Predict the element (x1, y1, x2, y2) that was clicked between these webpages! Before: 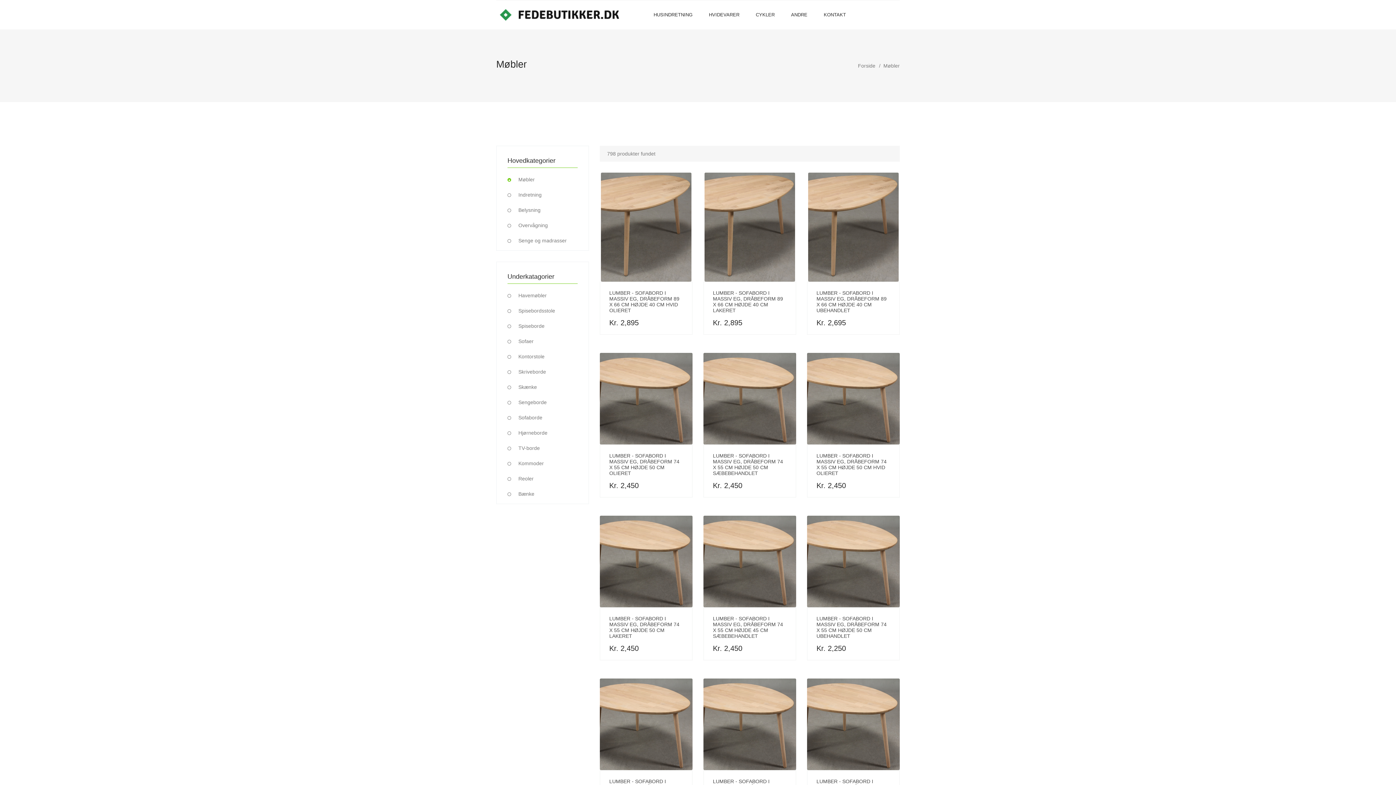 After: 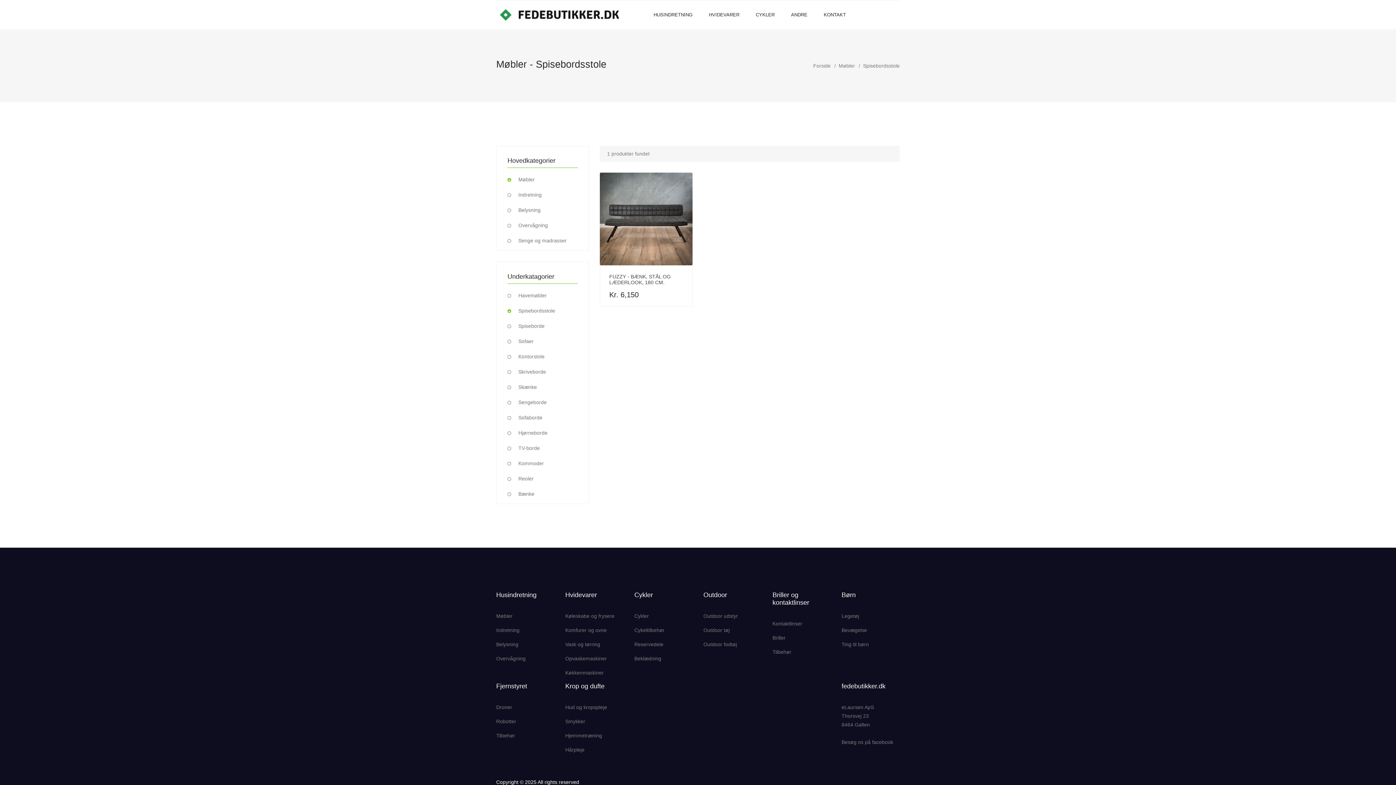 Action: bbox: (507, 308, 555, 313) label: Spisebordsstole